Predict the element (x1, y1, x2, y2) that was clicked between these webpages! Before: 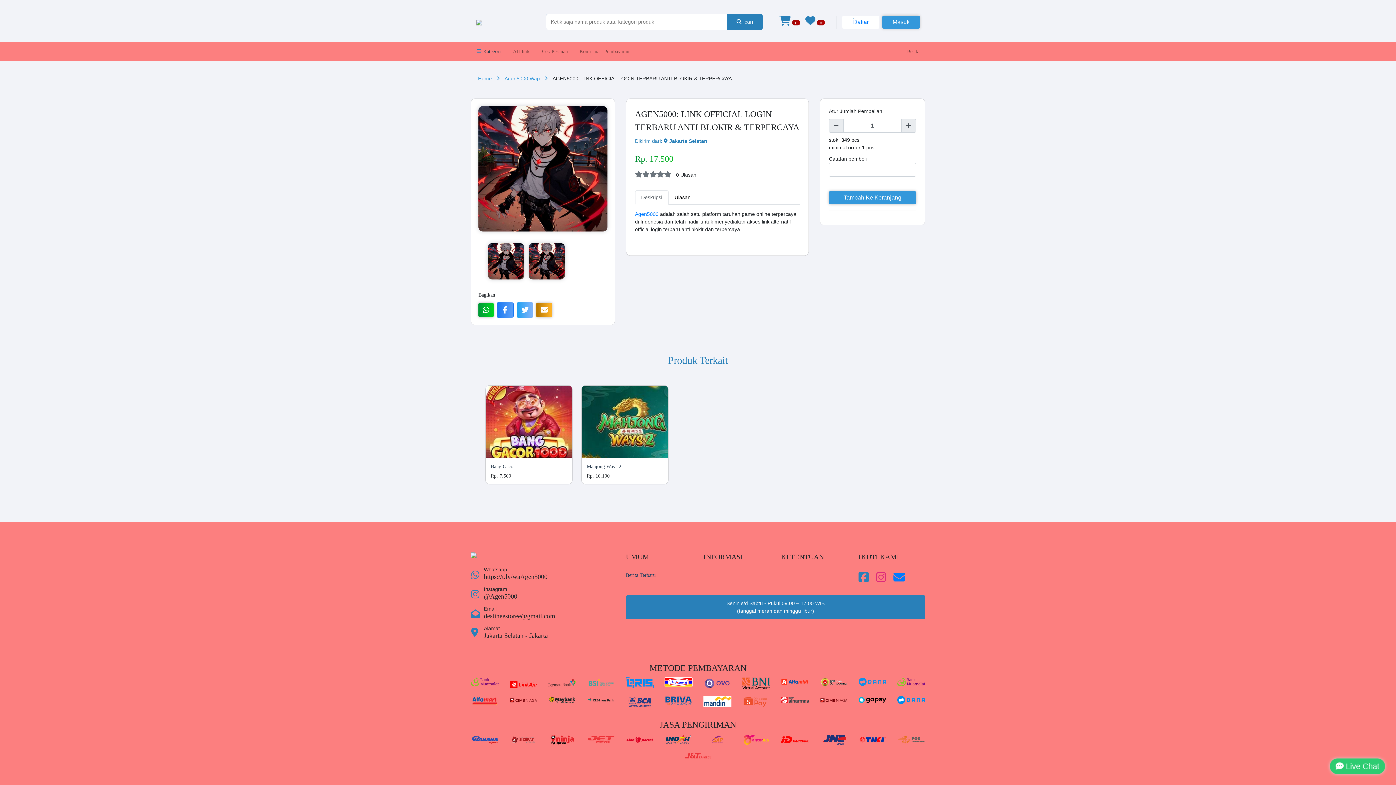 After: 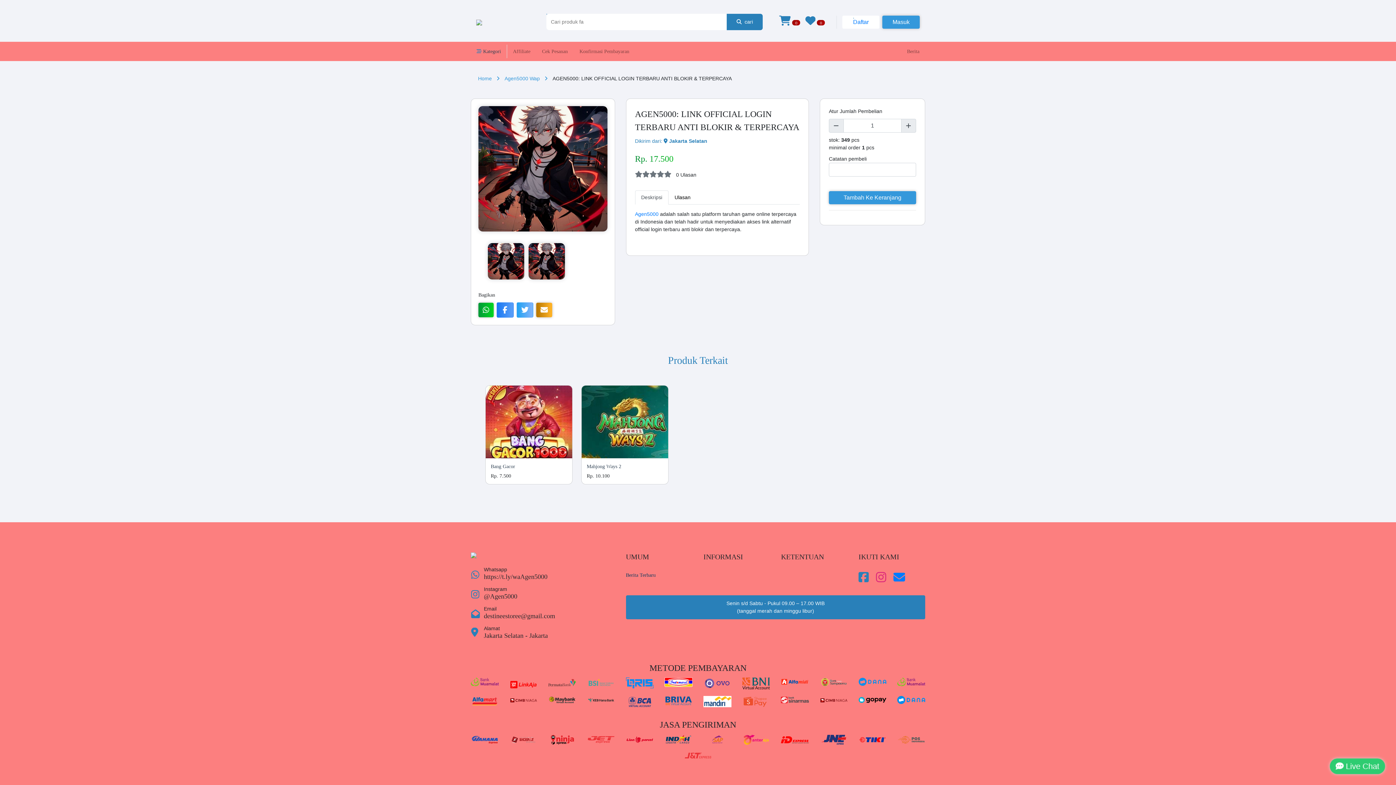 Action: bbox: (539, 44, 570, 58) label: Cek Pesanan